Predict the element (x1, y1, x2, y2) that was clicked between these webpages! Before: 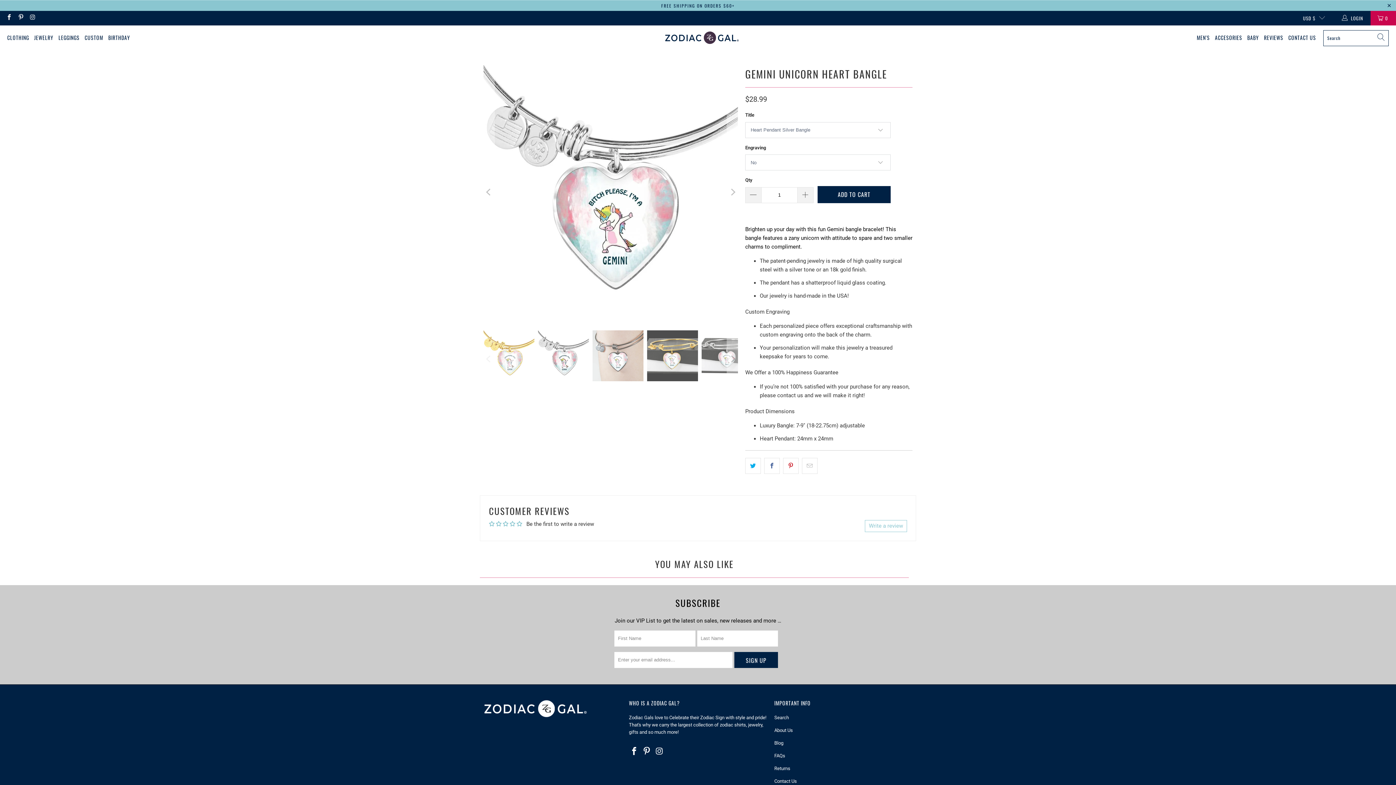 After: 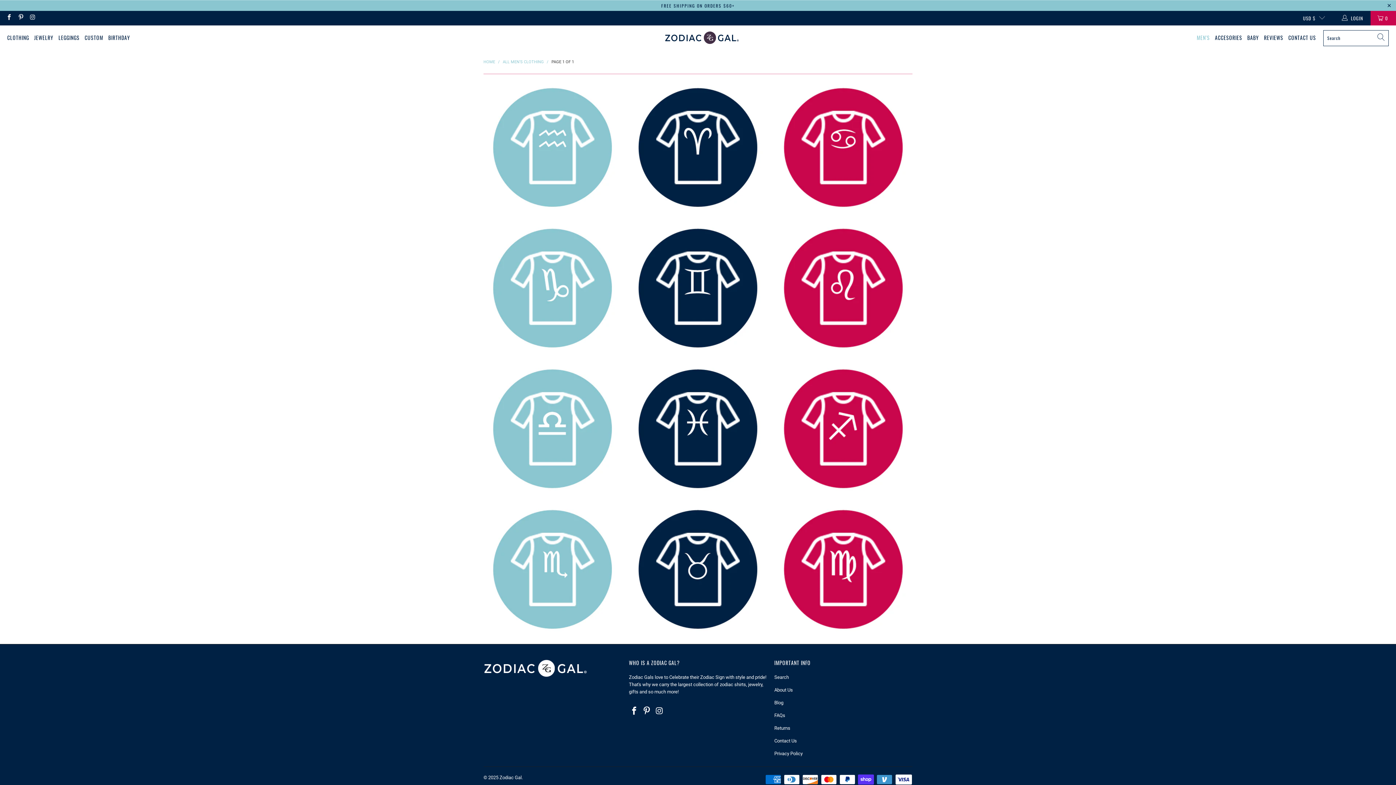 Action: label: MEN'S bbox: (1197, 29, 1210, 46)